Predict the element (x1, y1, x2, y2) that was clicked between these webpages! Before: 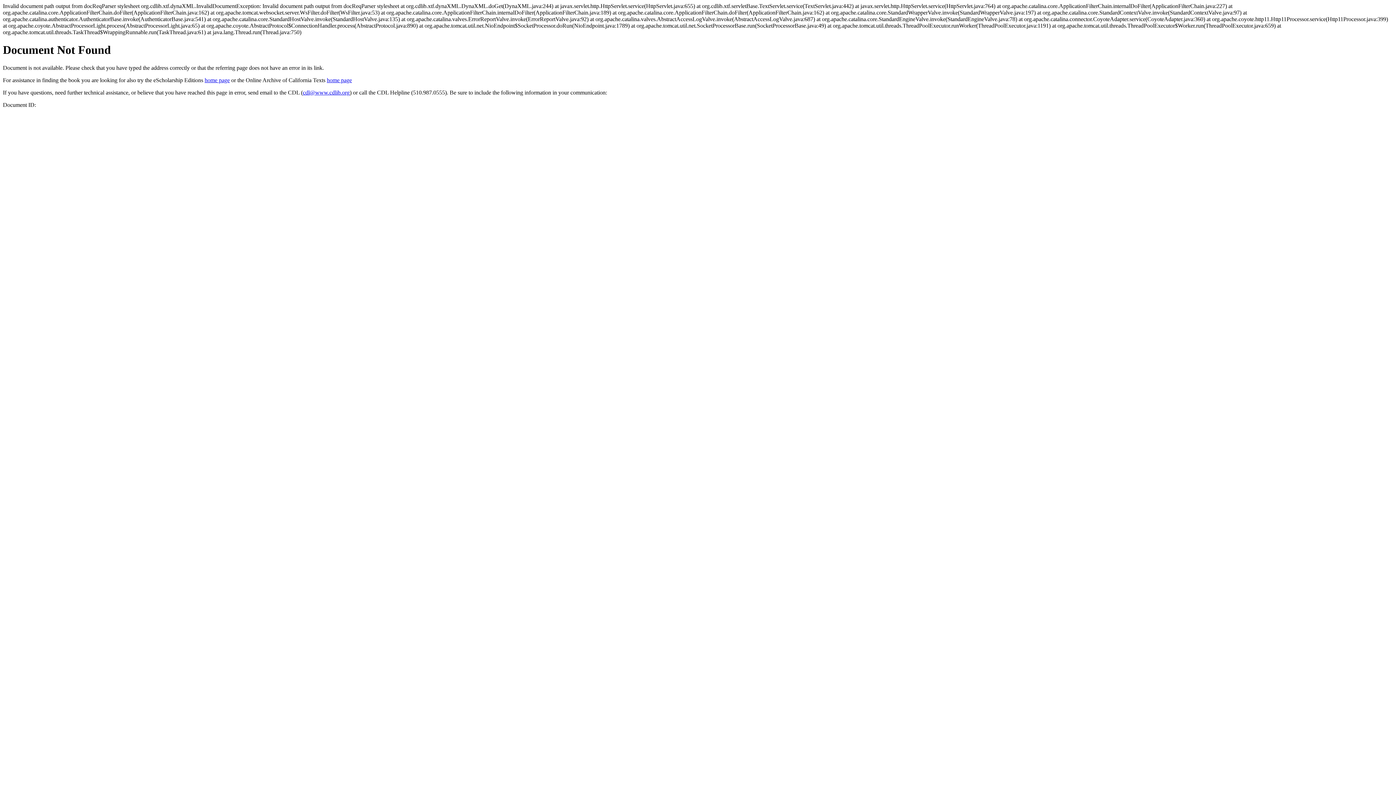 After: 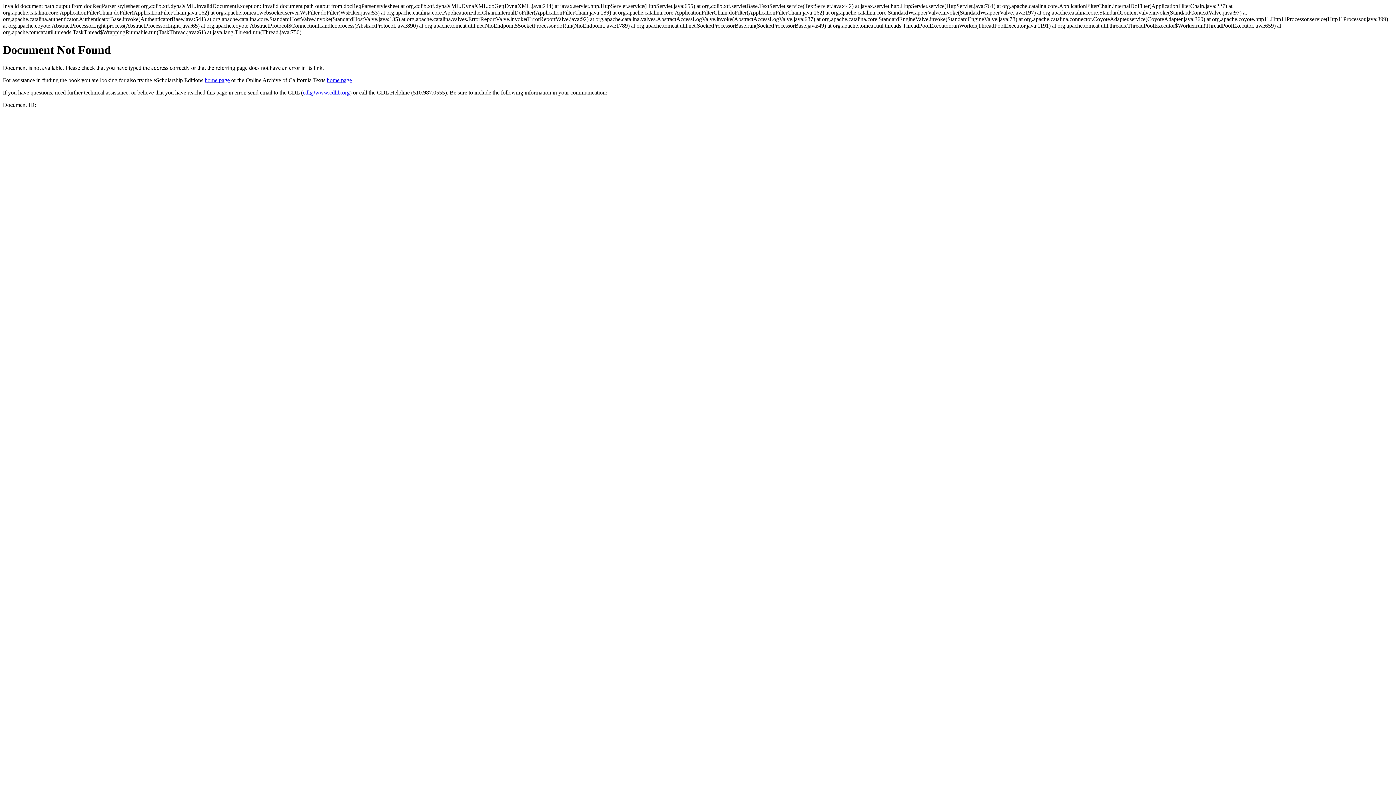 Action: bbox: (302, 89, 349, 95) label: cdl@www.cdlib.org